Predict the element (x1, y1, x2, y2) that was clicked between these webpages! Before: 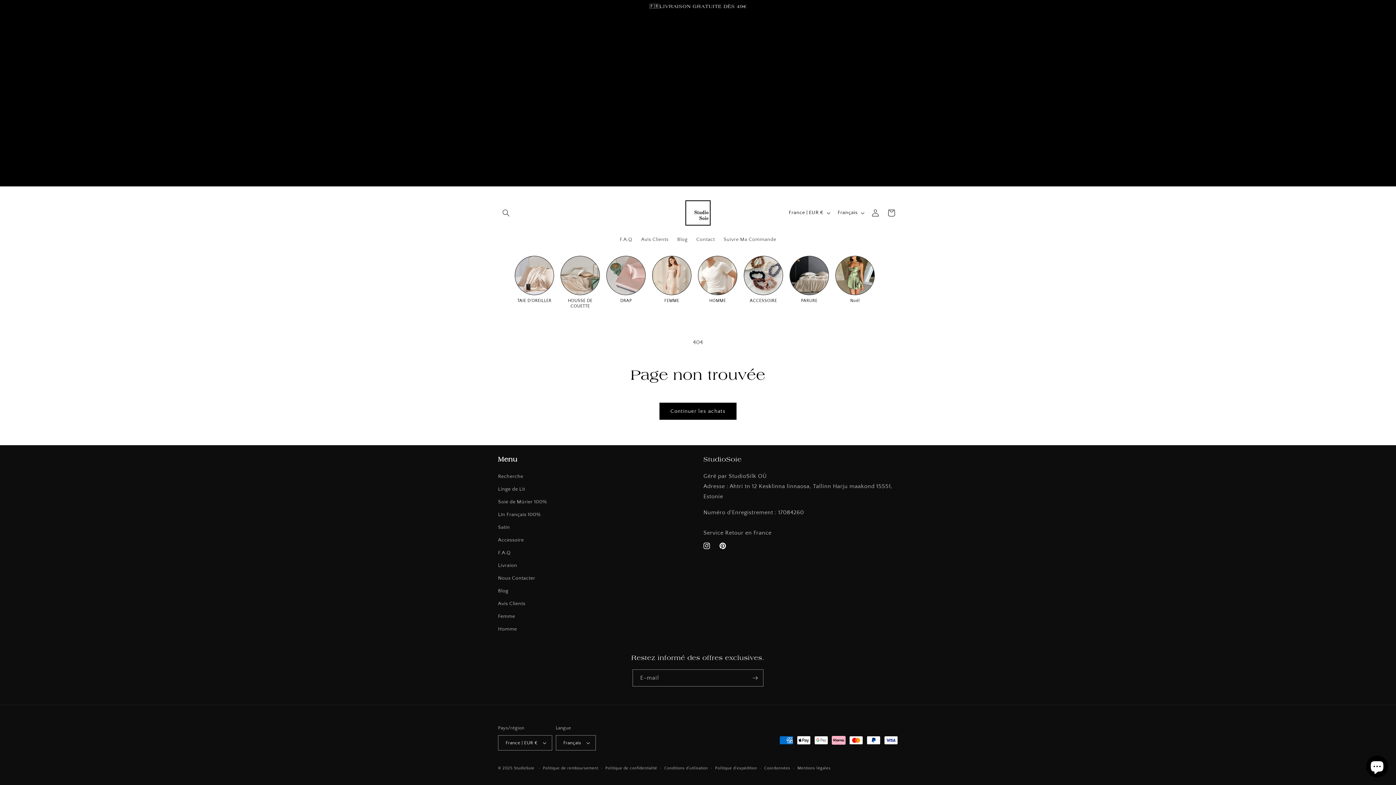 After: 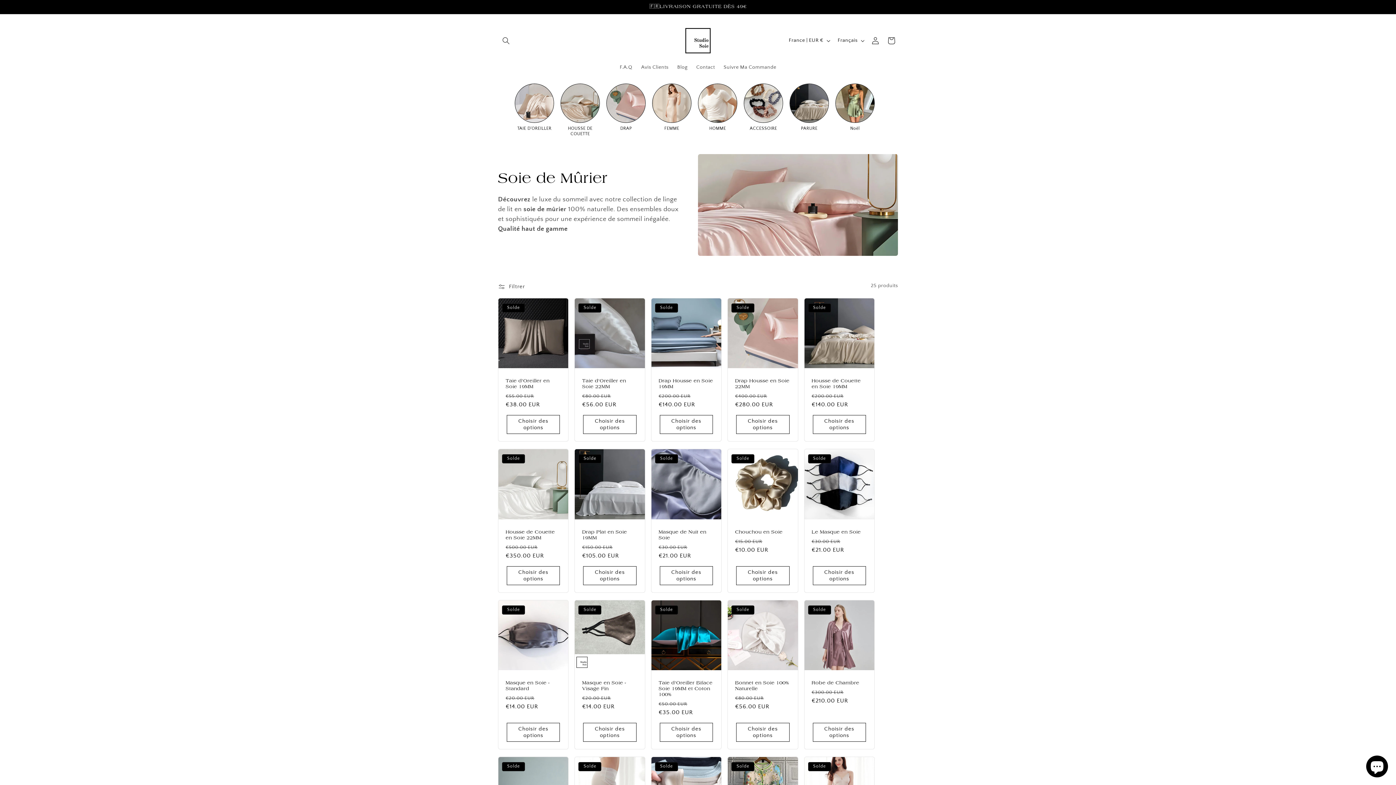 Action: bbox: (498, 496, 547, 508) label: Soie de Mûrier 100%